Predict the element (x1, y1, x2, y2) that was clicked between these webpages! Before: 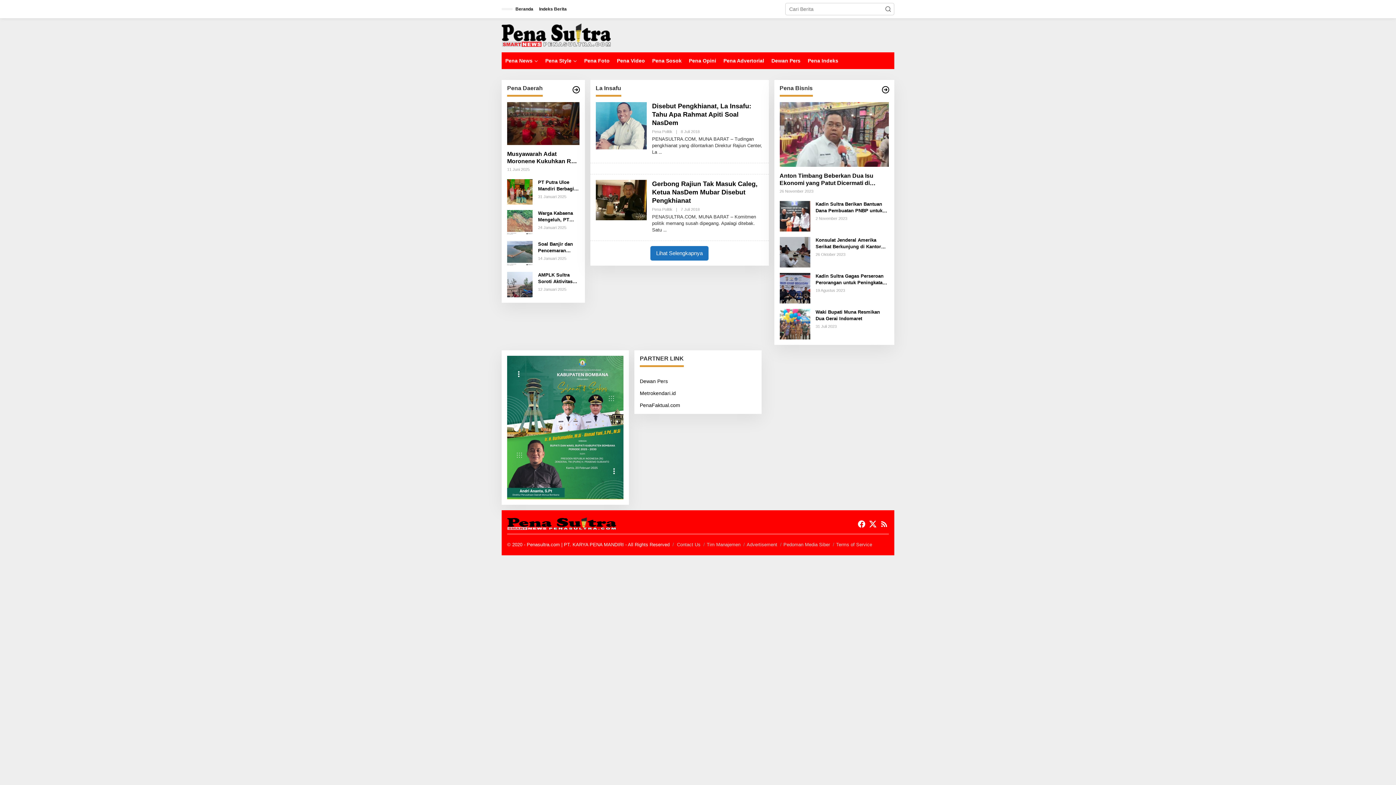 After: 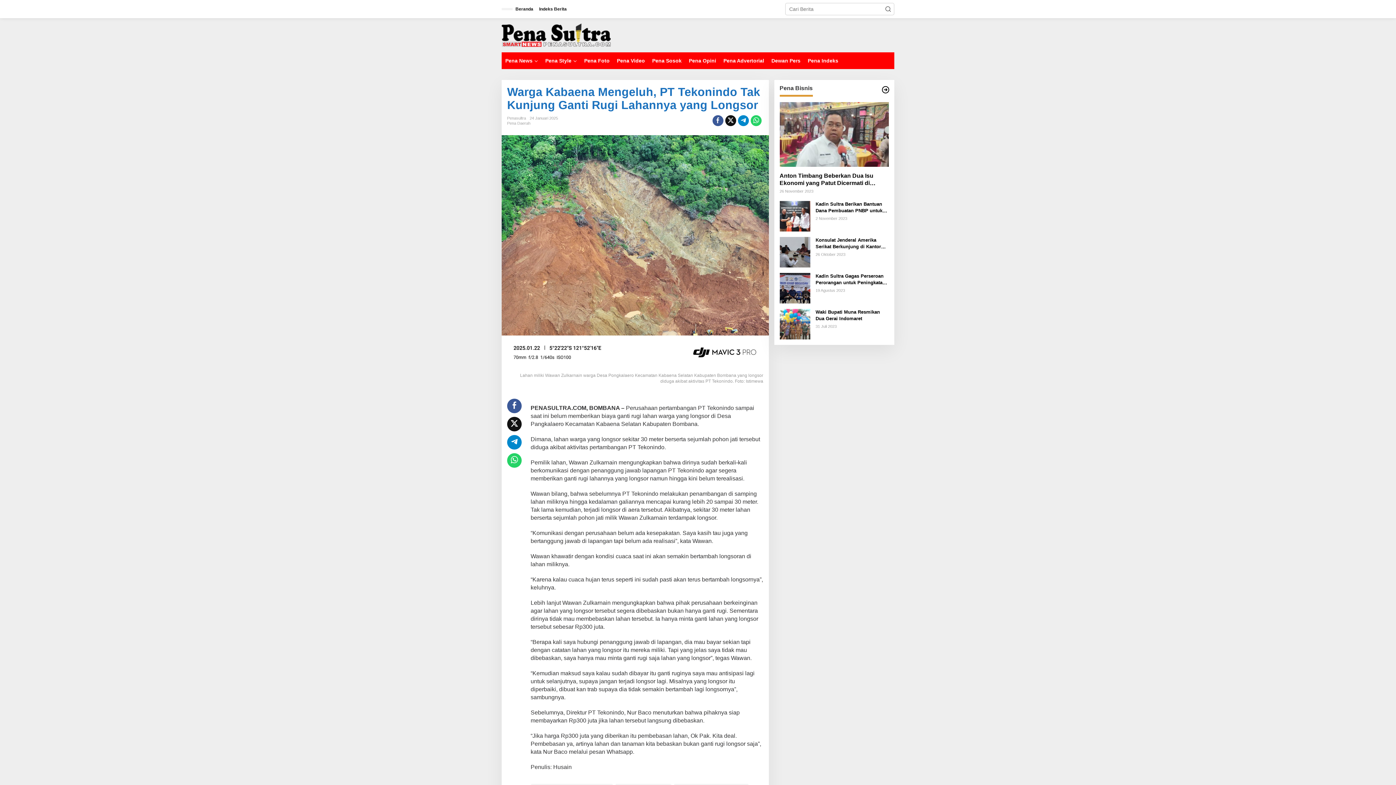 Action: bbox: (538, 210, 579, 223) label: Warga Kabaena Mengeluh, PT Tekonindo Tak Kunjung Ganti Rugi Lahannya yang Longsor